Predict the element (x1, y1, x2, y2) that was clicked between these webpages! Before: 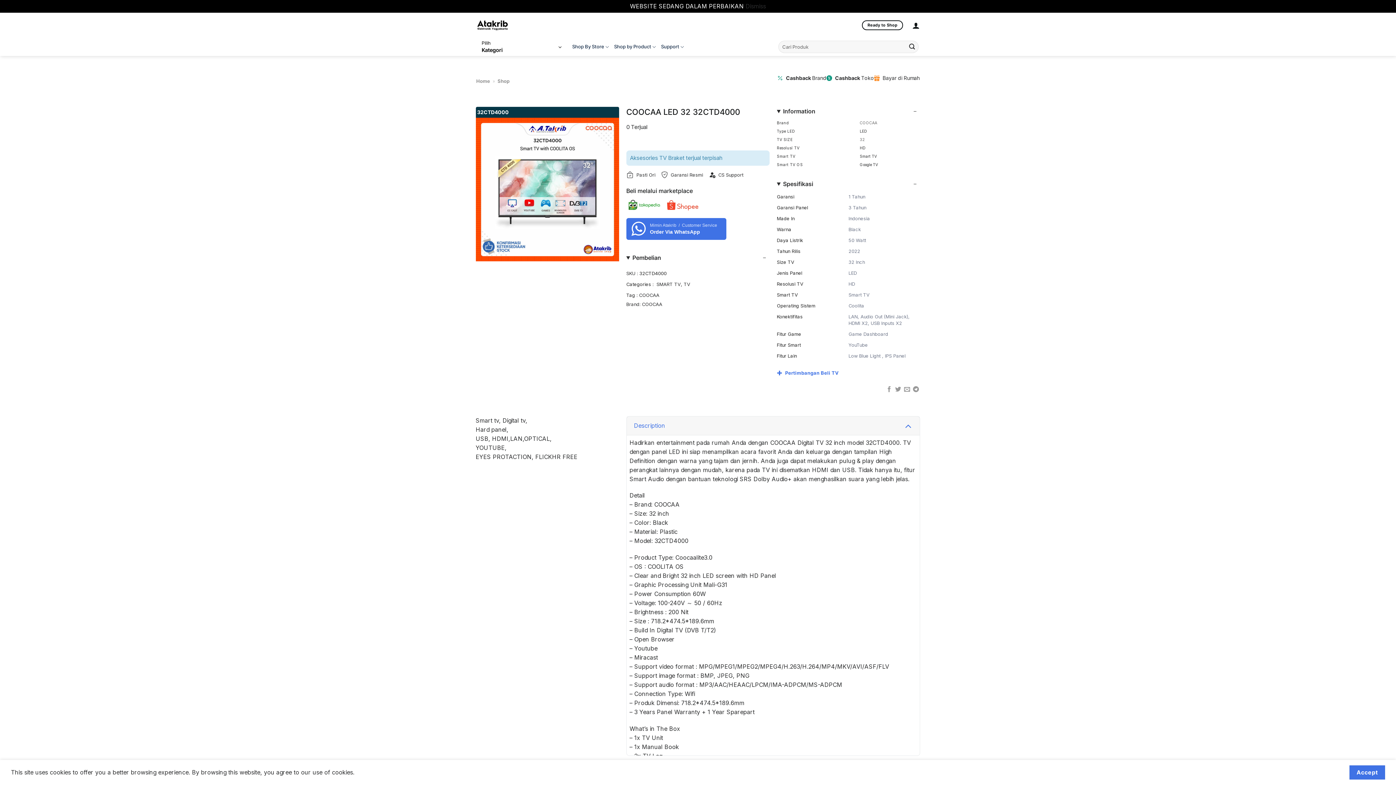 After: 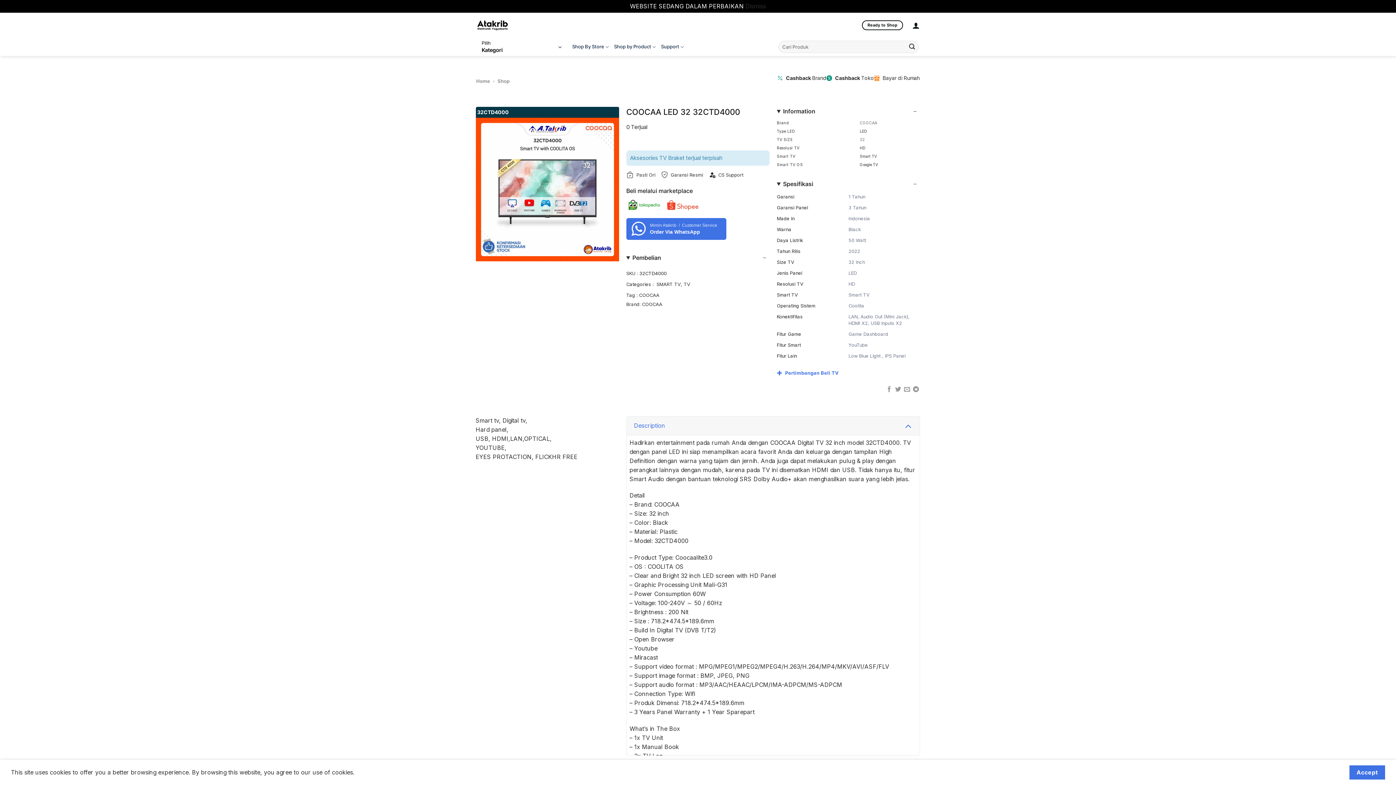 Action: bbox: (664, 201, 700, 208)